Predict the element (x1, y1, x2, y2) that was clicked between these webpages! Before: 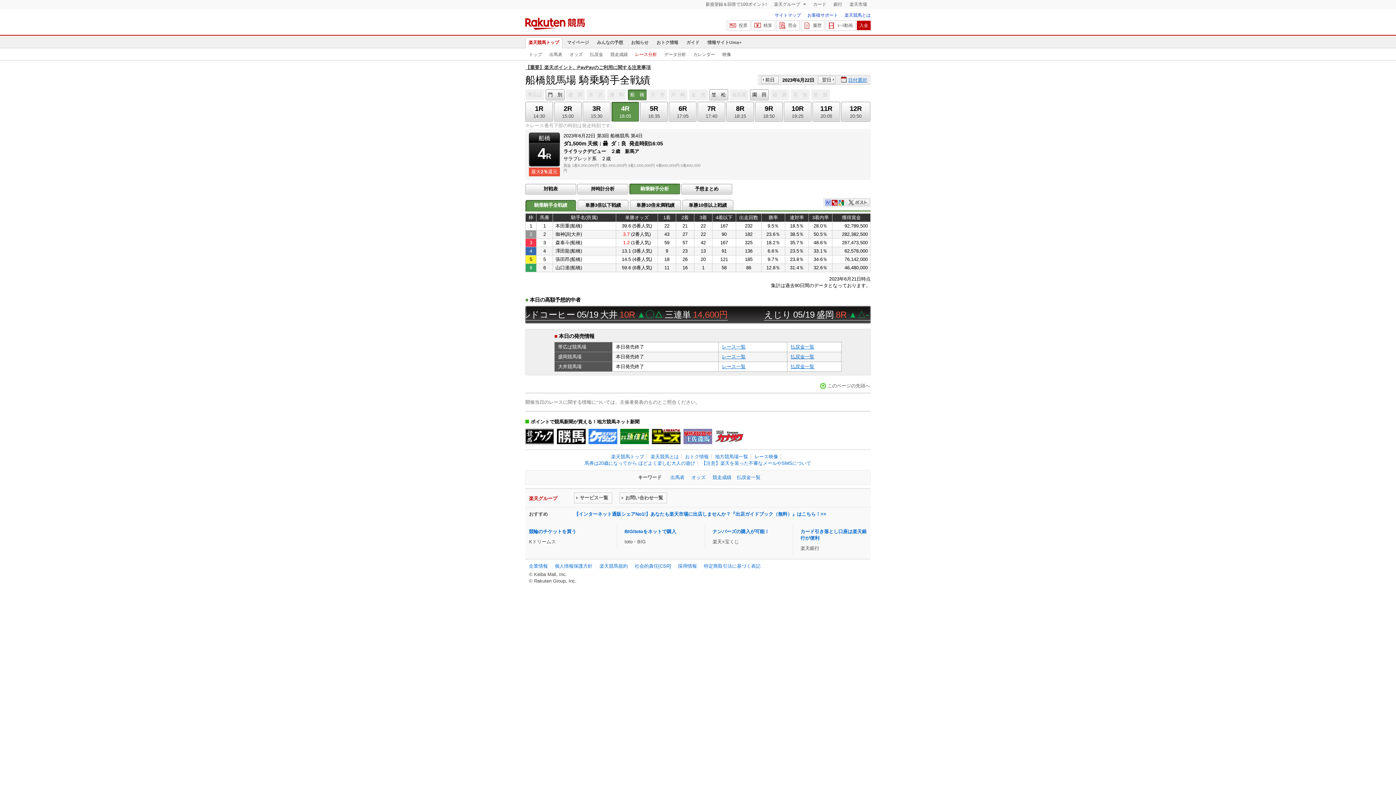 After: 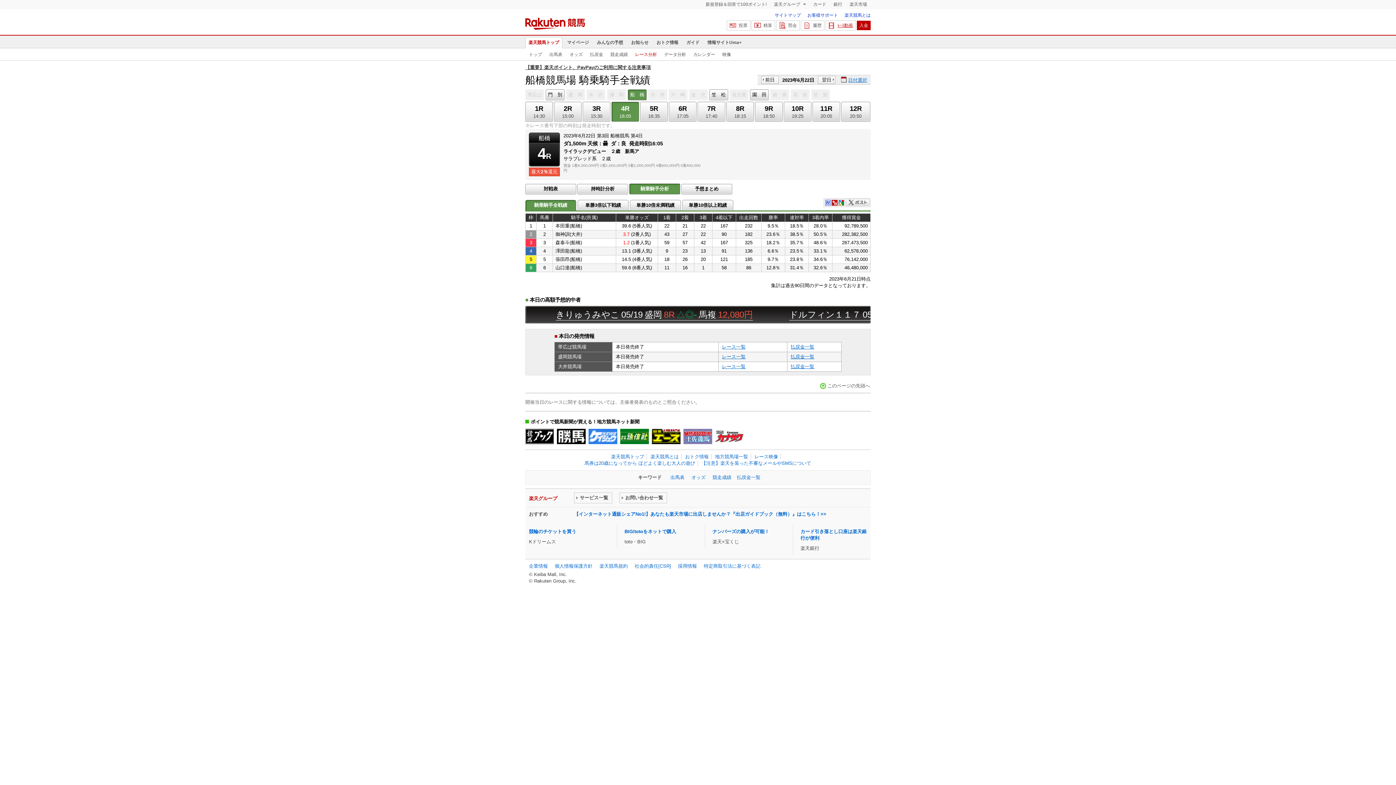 Action: bbox: (825, 20, 856, 30) label: ﾚｰｽ動画